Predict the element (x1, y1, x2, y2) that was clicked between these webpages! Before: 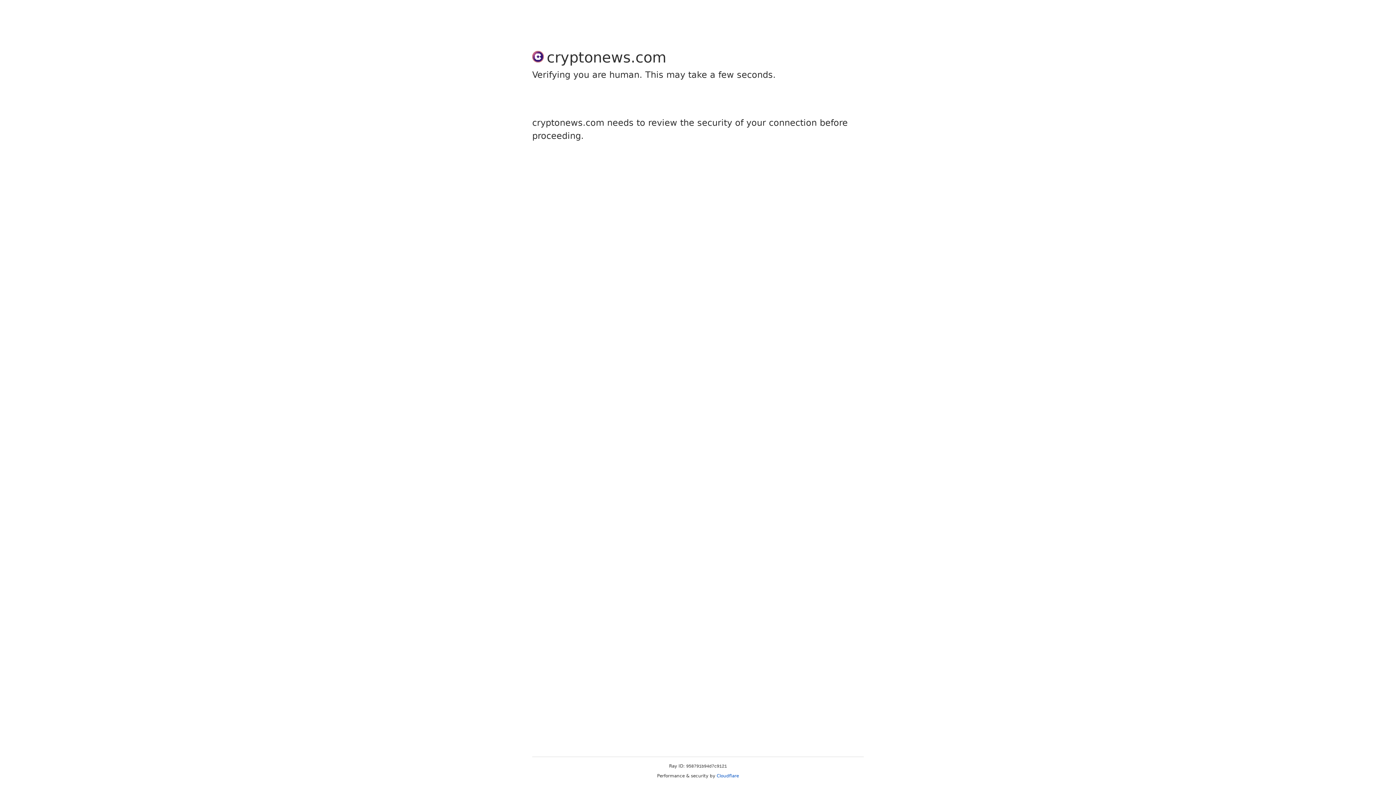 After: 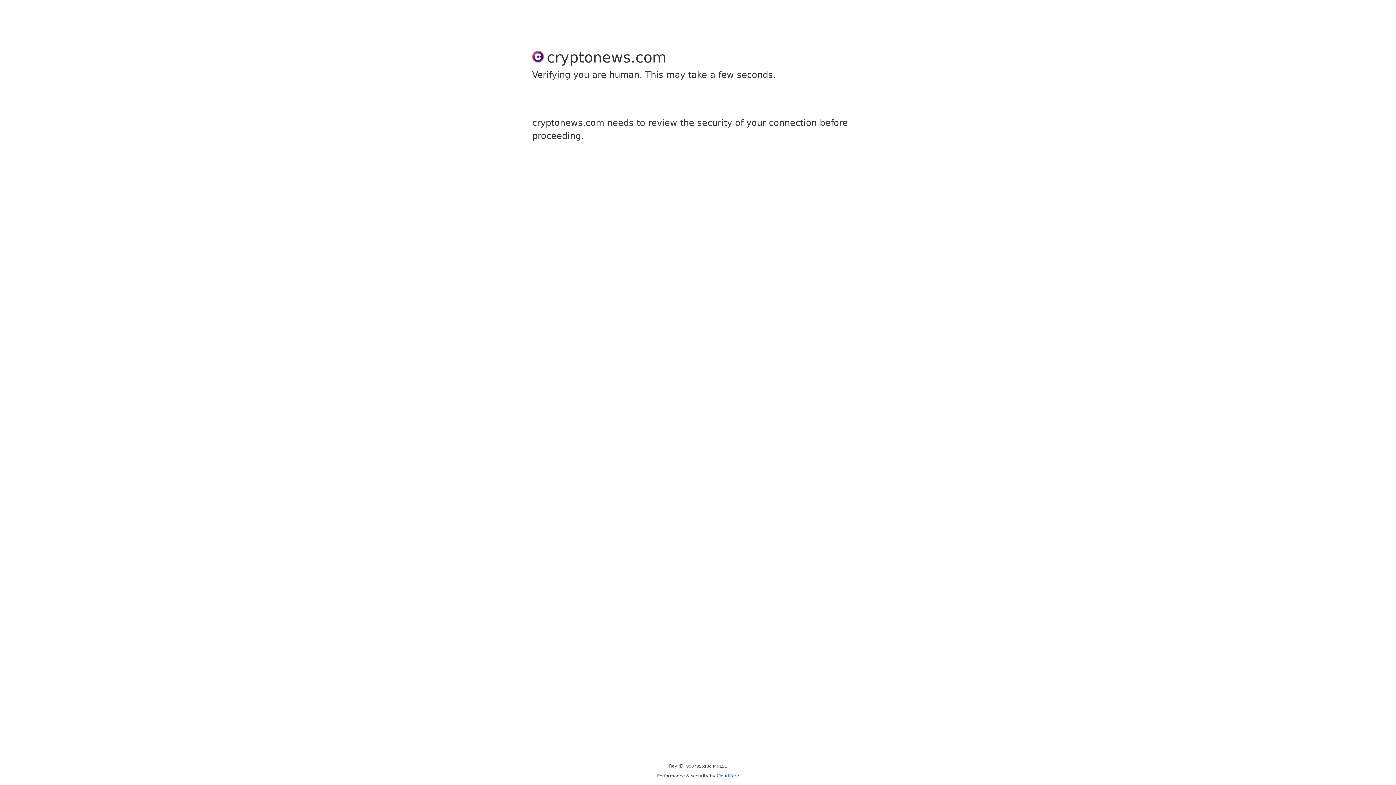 Action: label: Cloudflare bbox: (716, 773, 739, 778)